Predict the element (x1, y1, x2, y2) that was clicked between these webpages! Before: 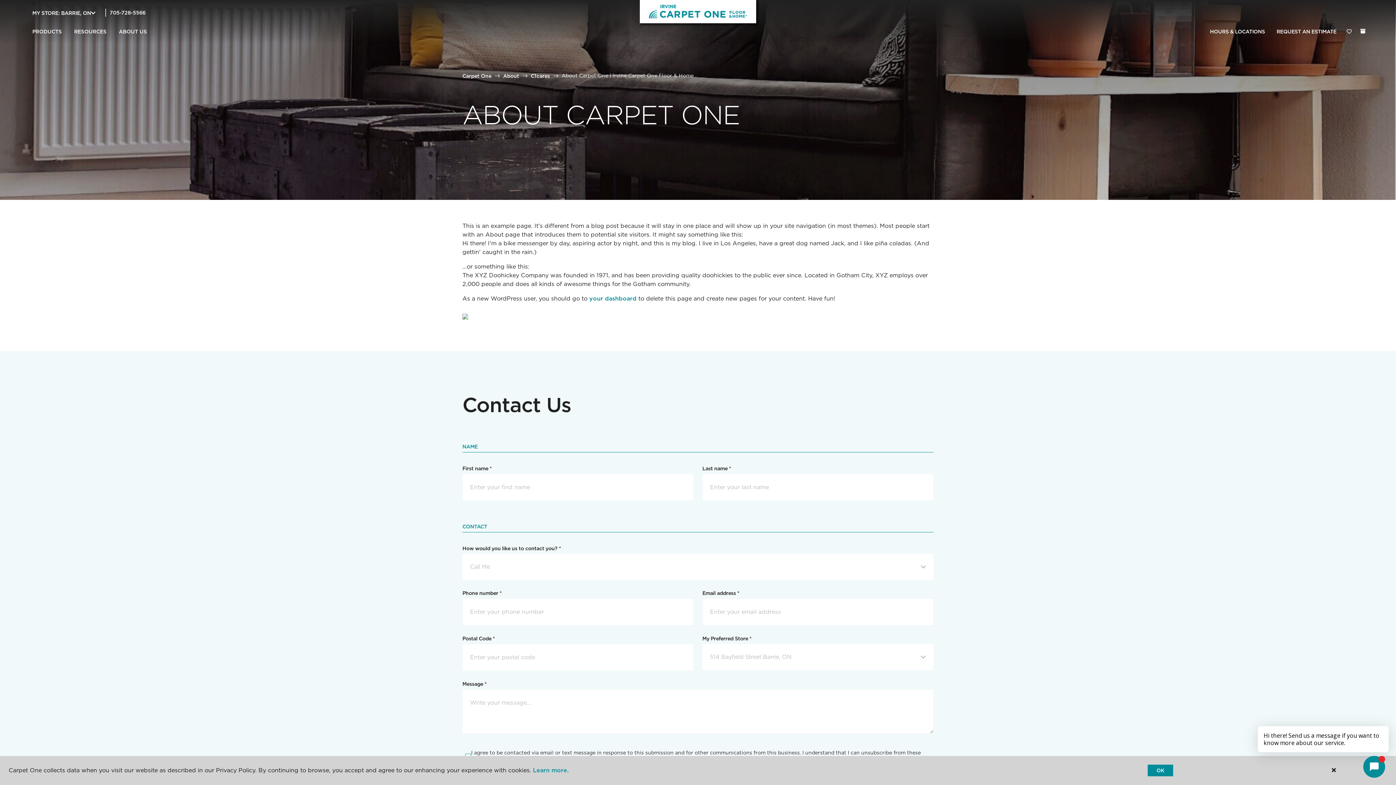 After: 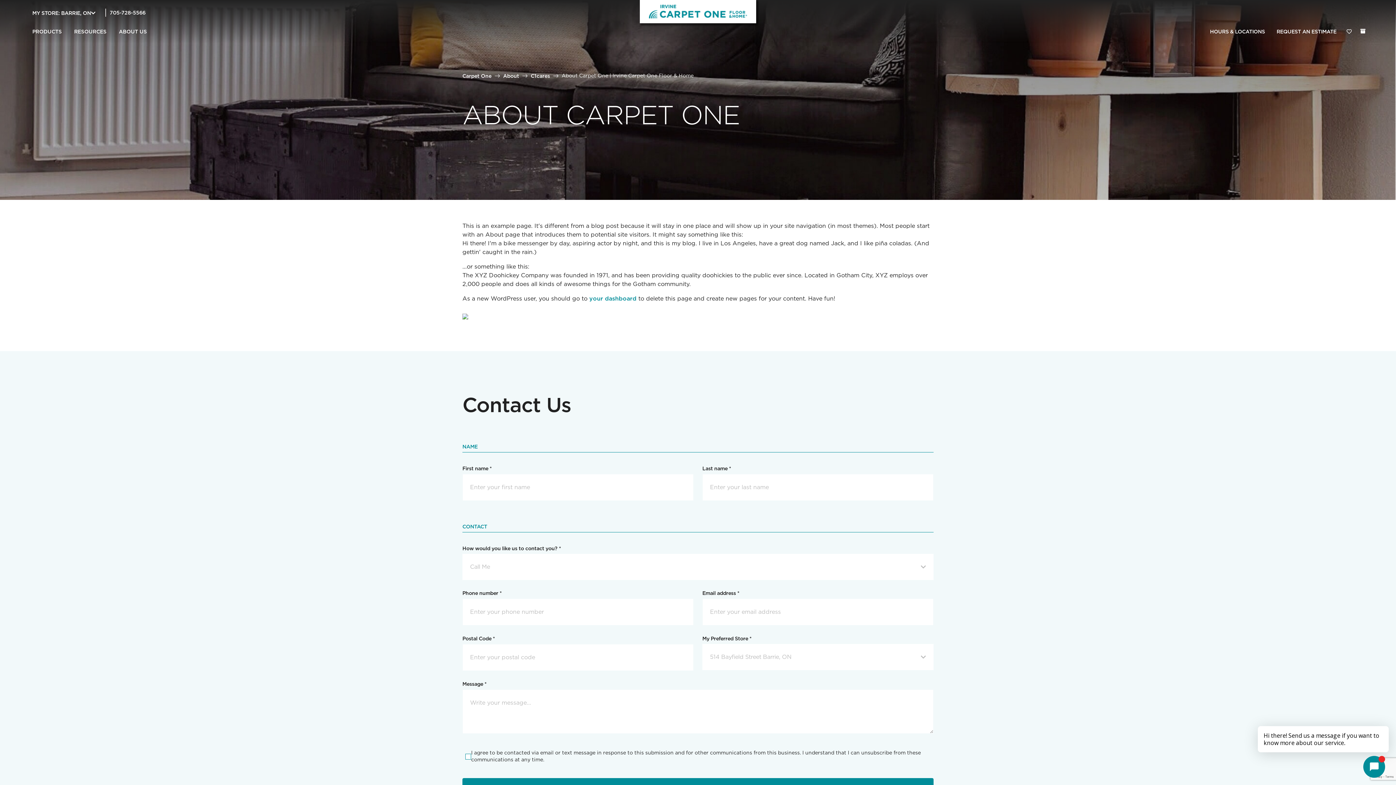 Action: bbox: (1148, 765, 1173, 776) label: OK